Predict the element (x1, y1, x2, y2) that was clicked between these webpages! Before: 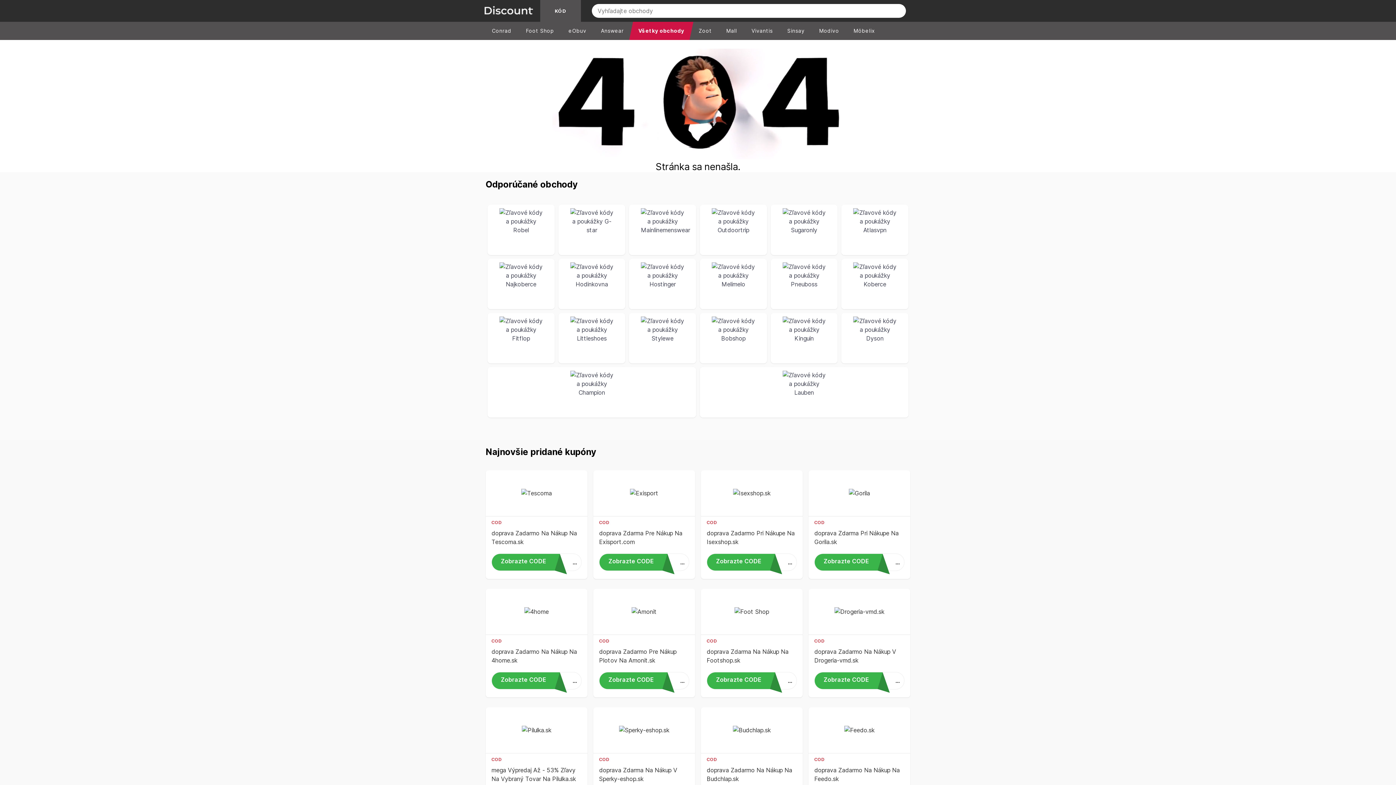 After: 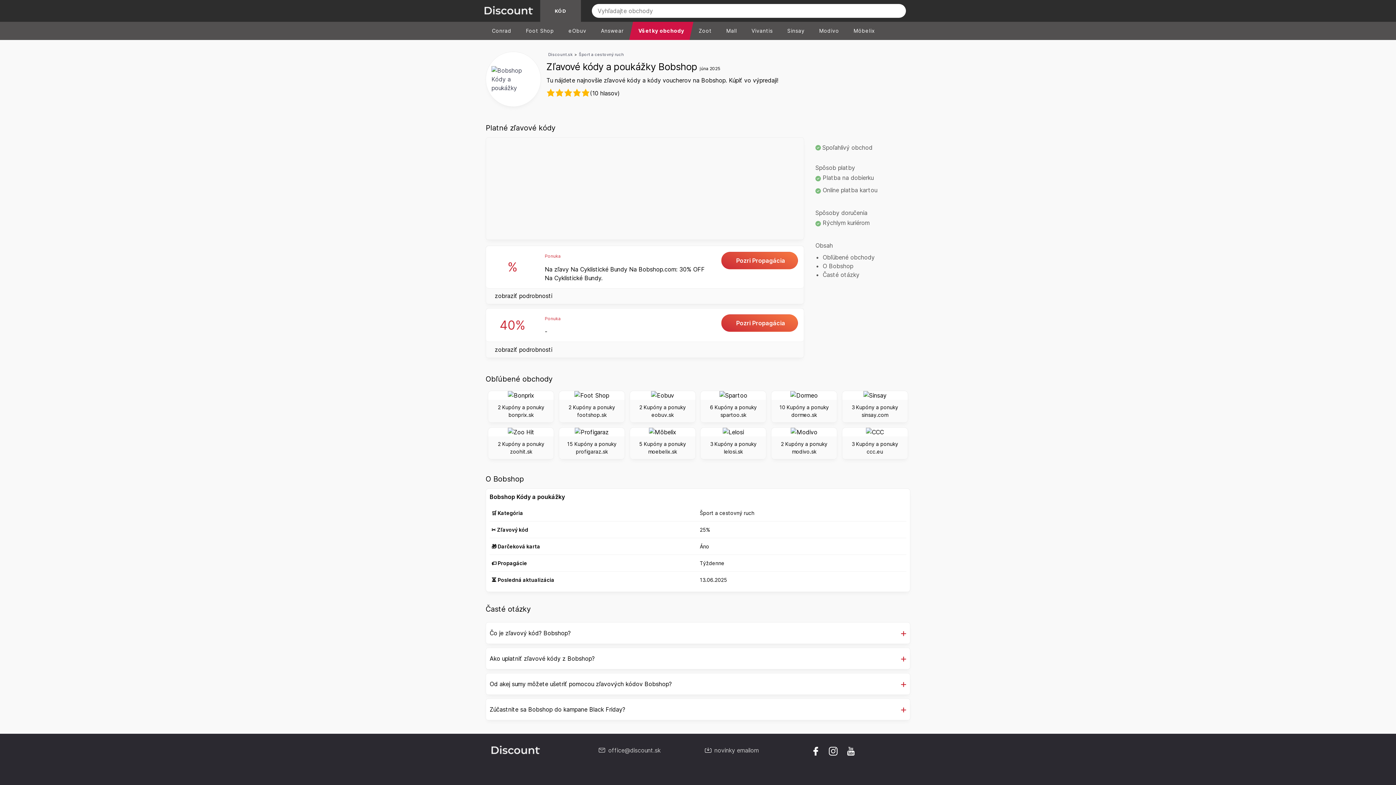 Action: bbox: (700, 313, 767, 363)